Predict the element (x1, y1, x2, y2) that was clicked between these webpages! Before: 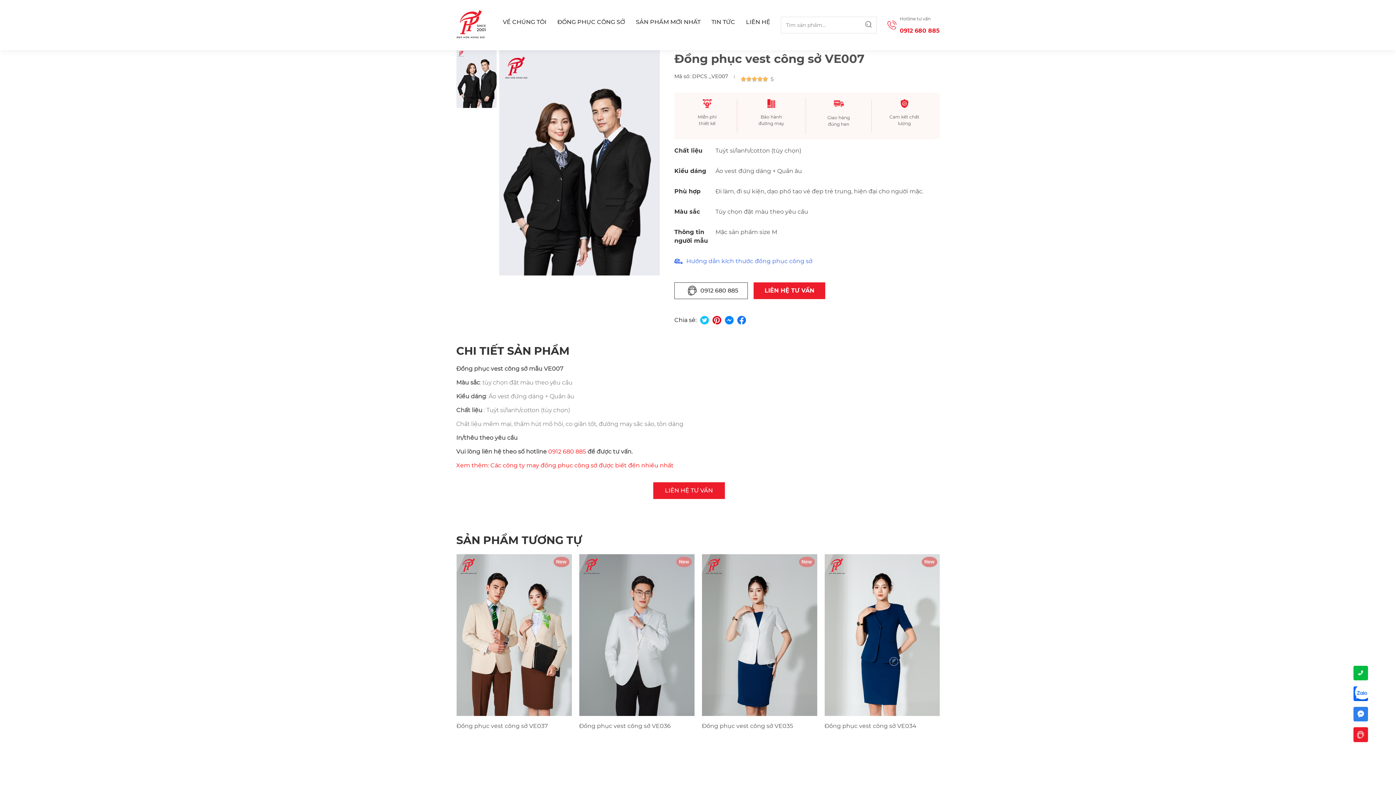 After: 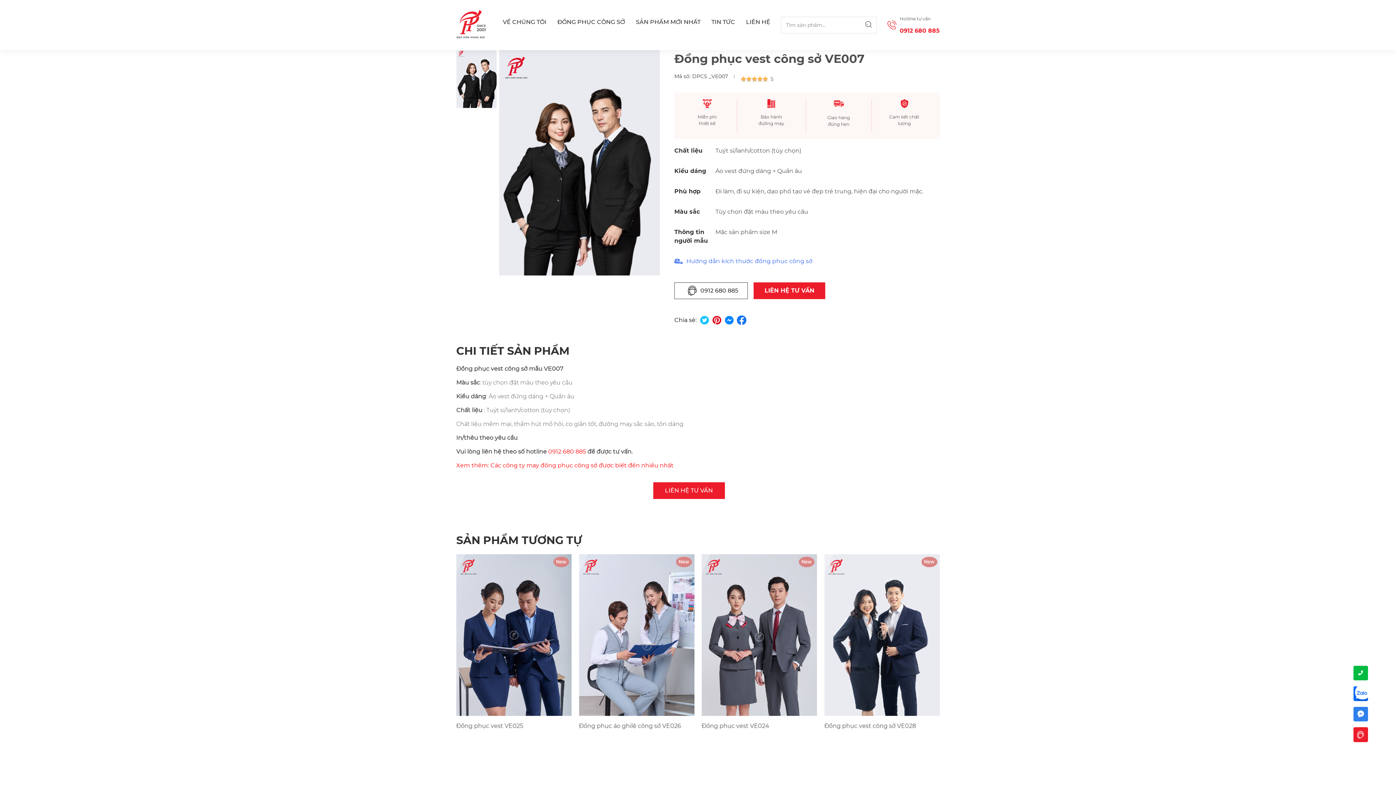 Action: bbox: (737, 319, 746, 326)